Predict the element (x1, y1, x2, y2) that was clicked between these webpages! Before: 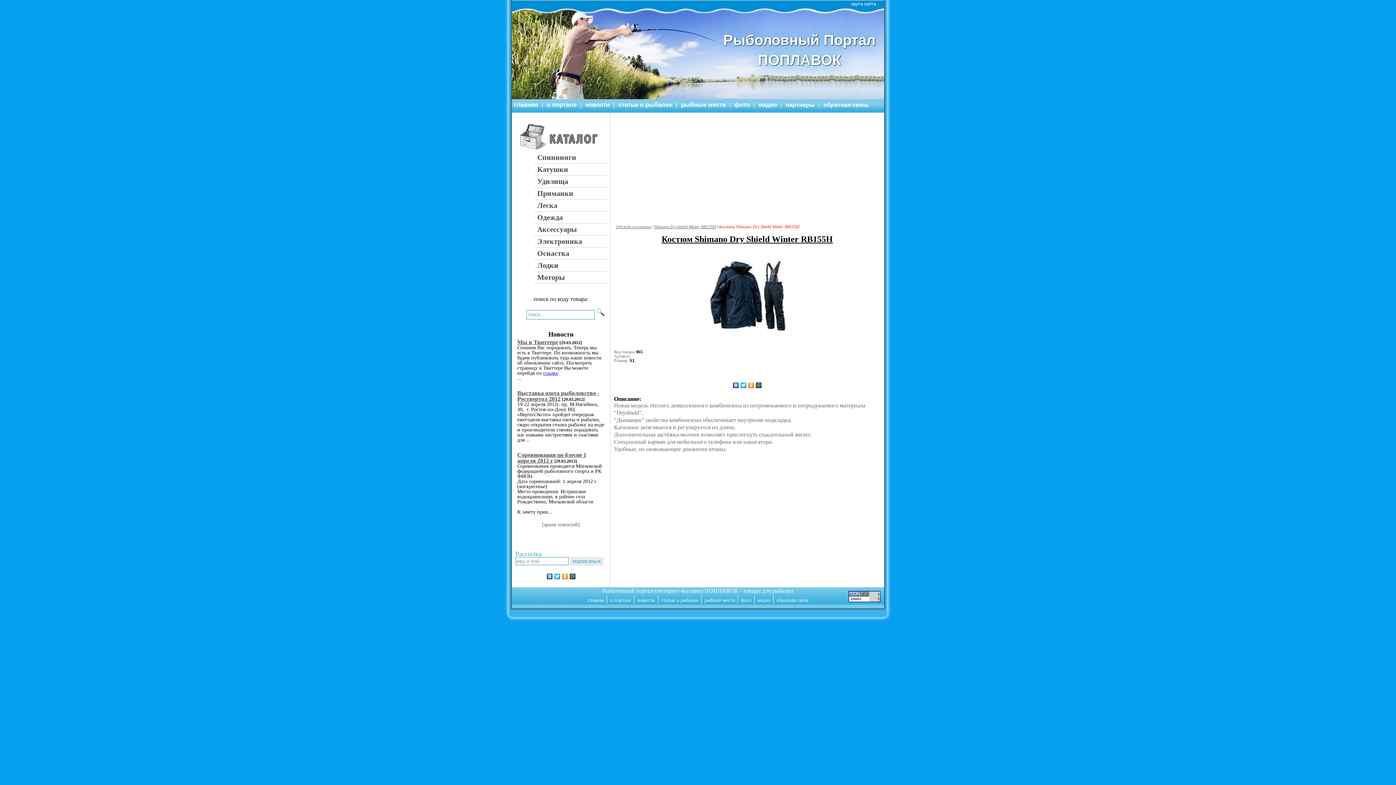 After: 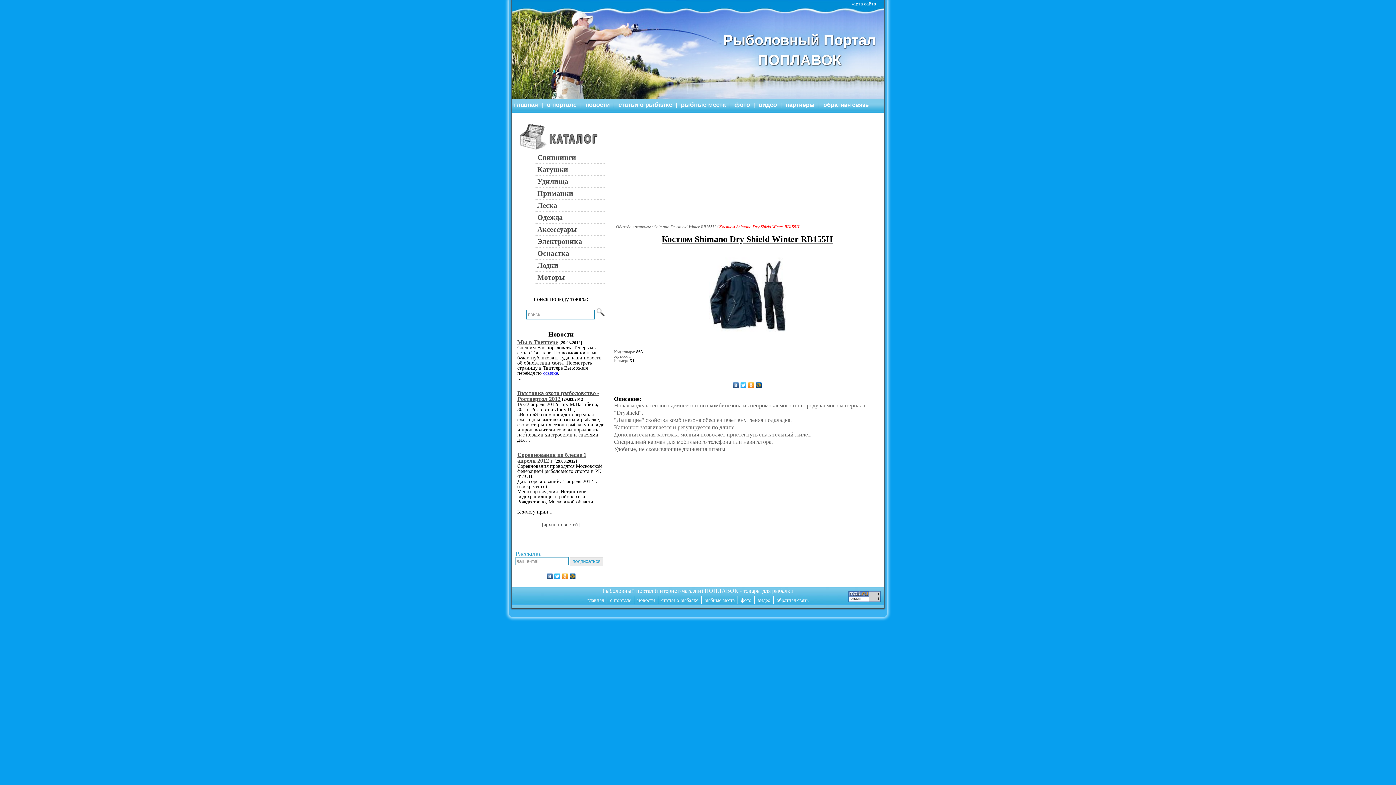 Action: bbox: (747, 380, 755, 390)